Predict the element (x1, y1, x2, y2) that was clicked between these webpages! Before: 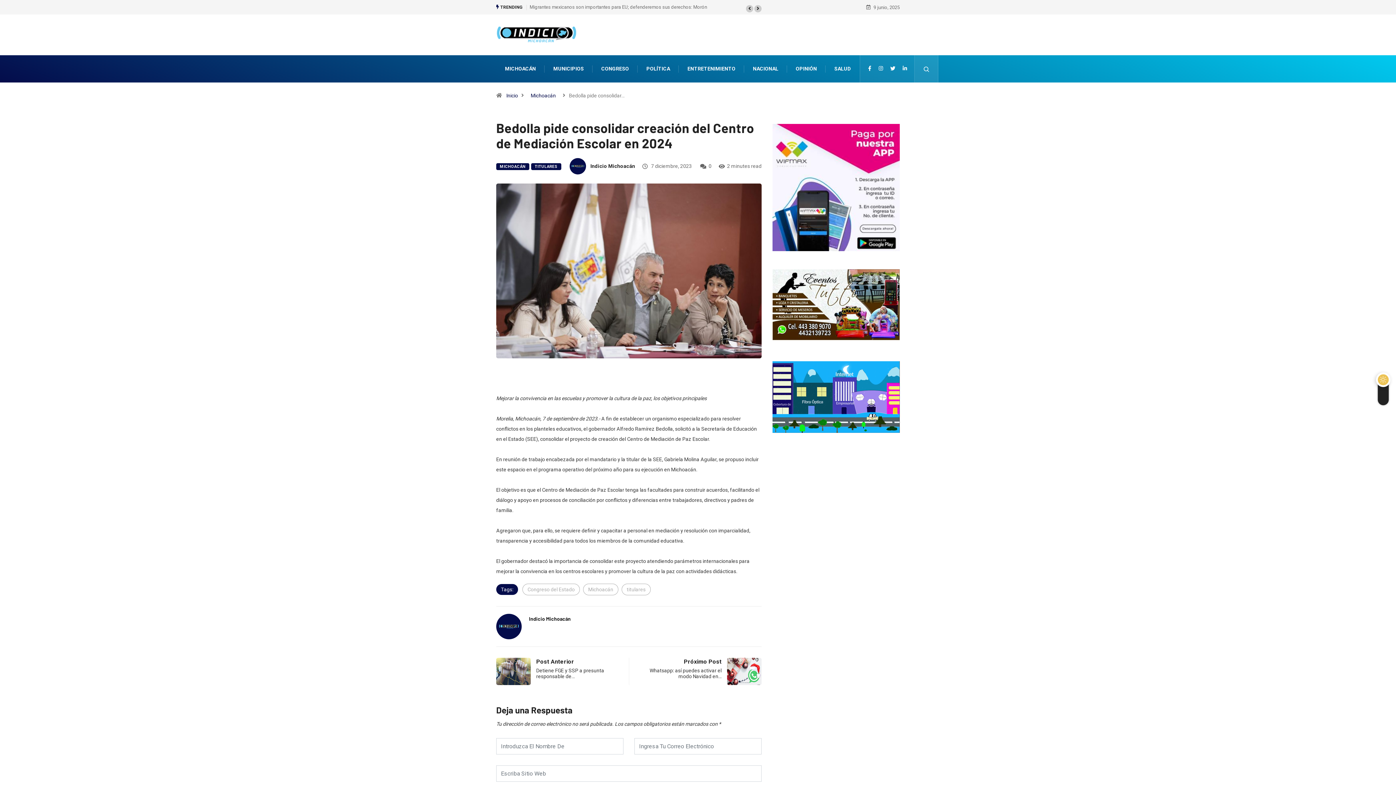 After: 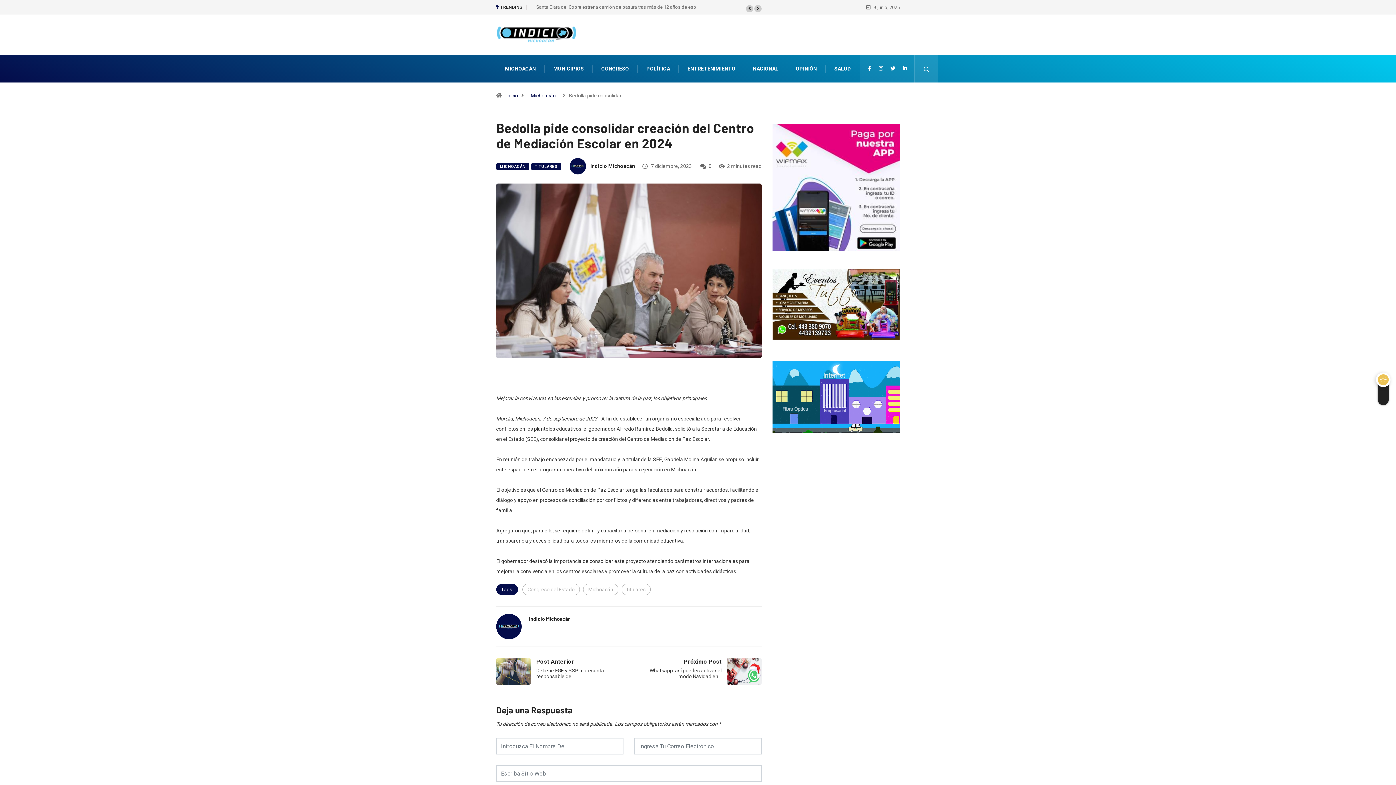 Action: bbox: (902, 72, 907, 99)